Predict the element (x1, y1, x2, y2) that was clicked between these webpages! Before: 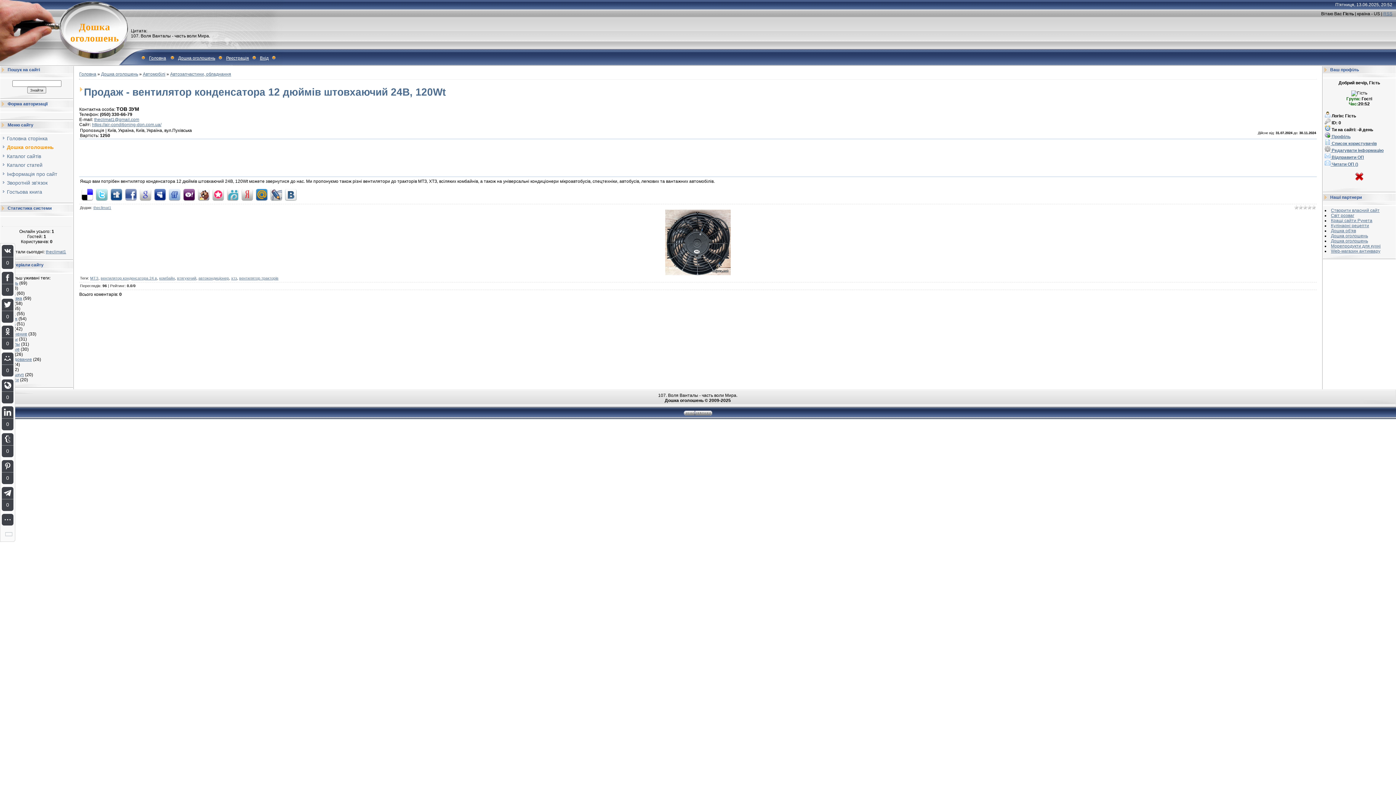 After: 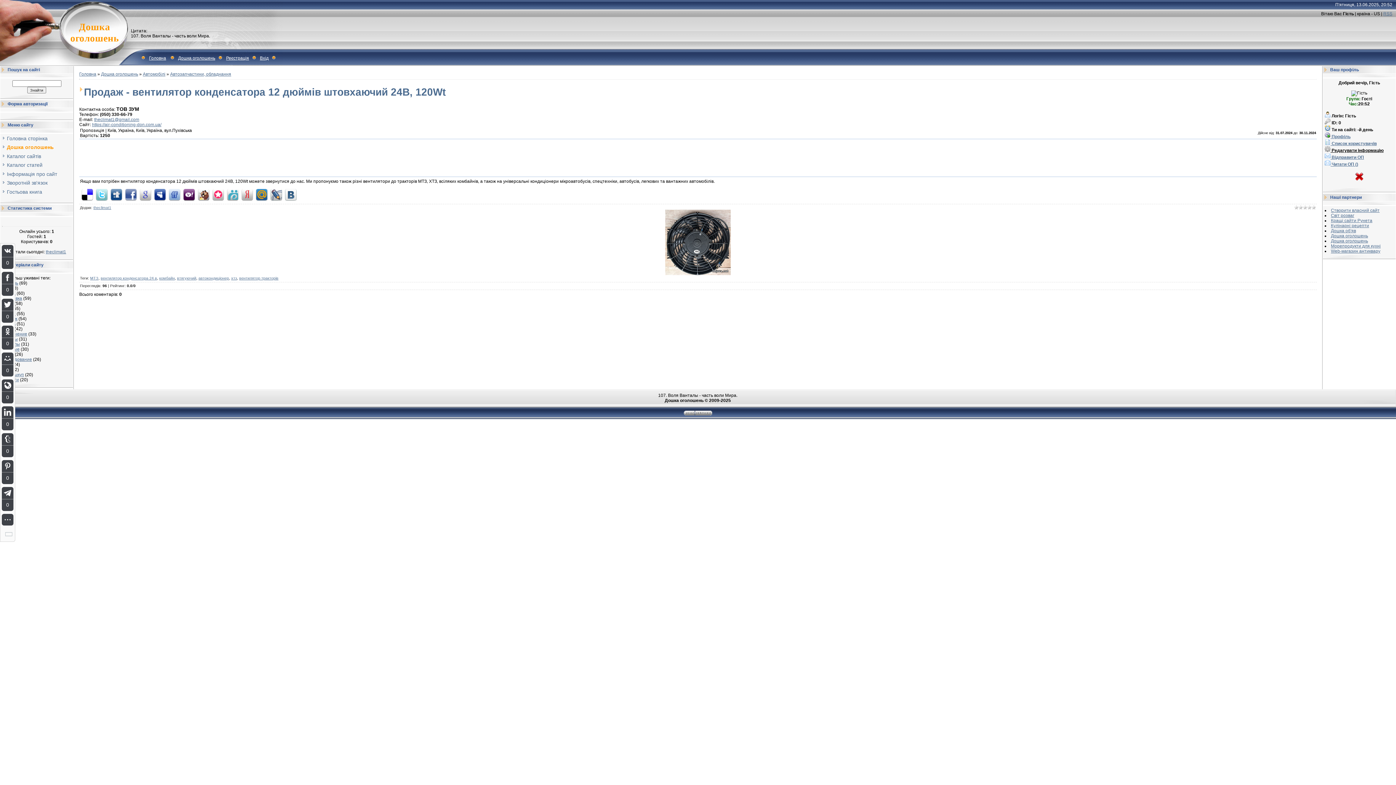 Action: bbox: (1325, 148, 1384, 153) label:  Редагувати інформацію